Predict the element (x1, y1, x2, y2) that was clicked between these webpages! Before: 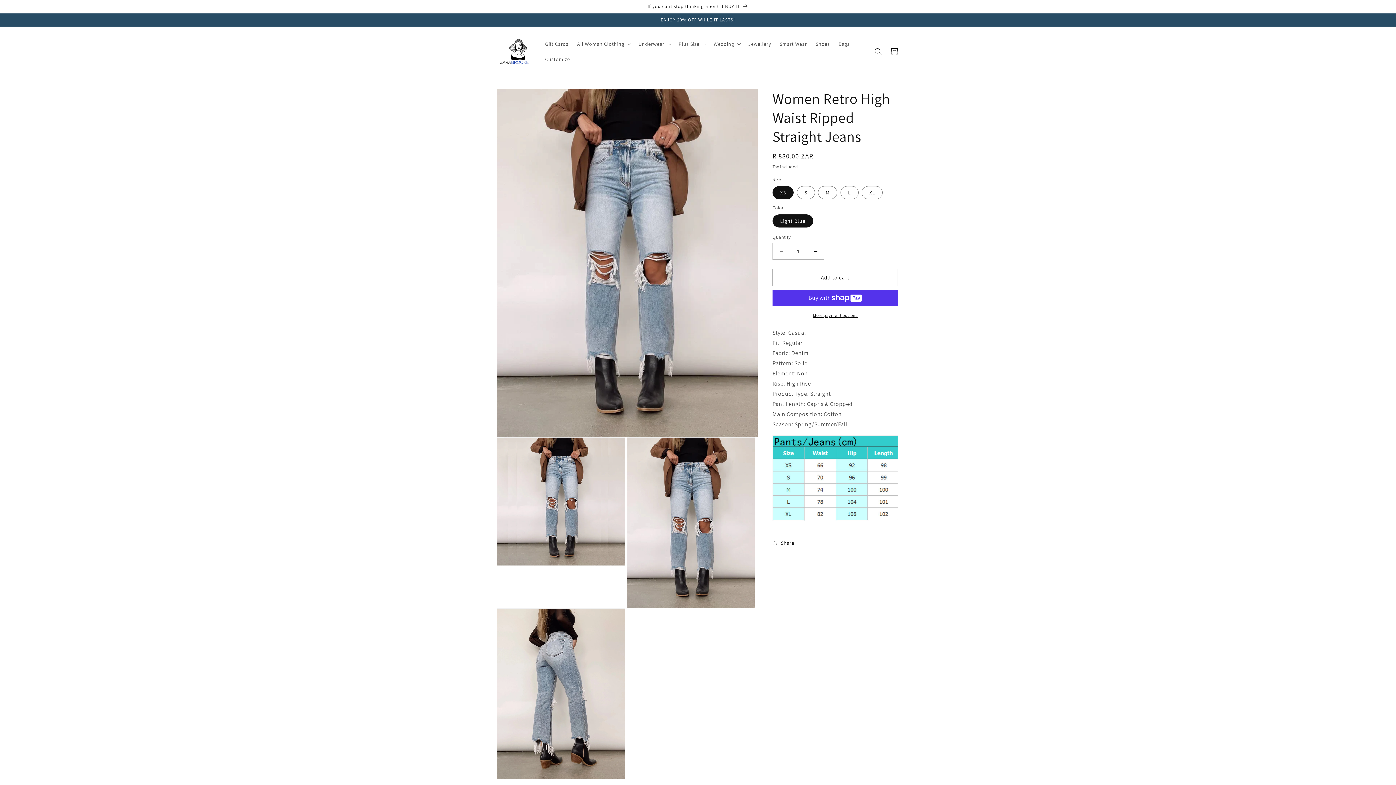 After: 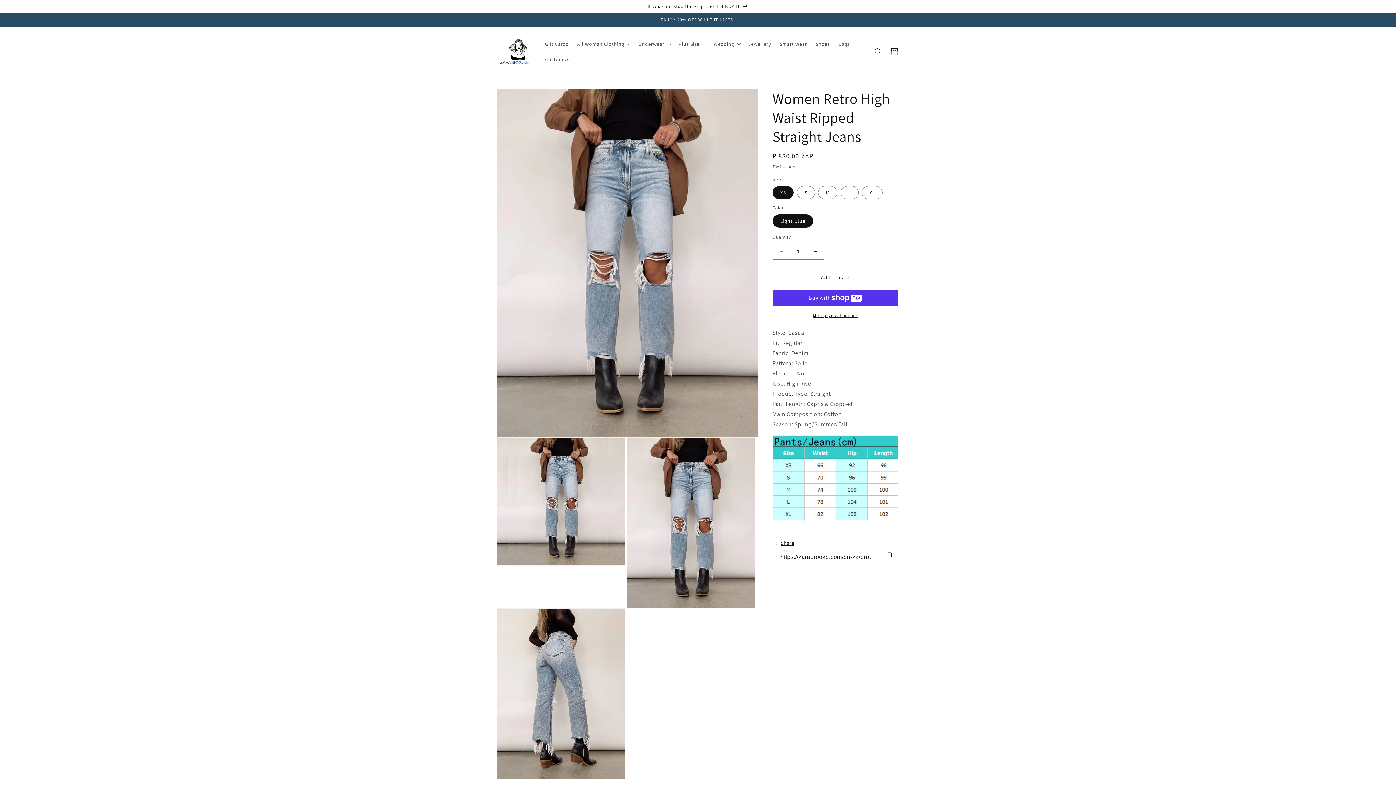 Action: label: Share bbox: (772, 535, 794, 551)